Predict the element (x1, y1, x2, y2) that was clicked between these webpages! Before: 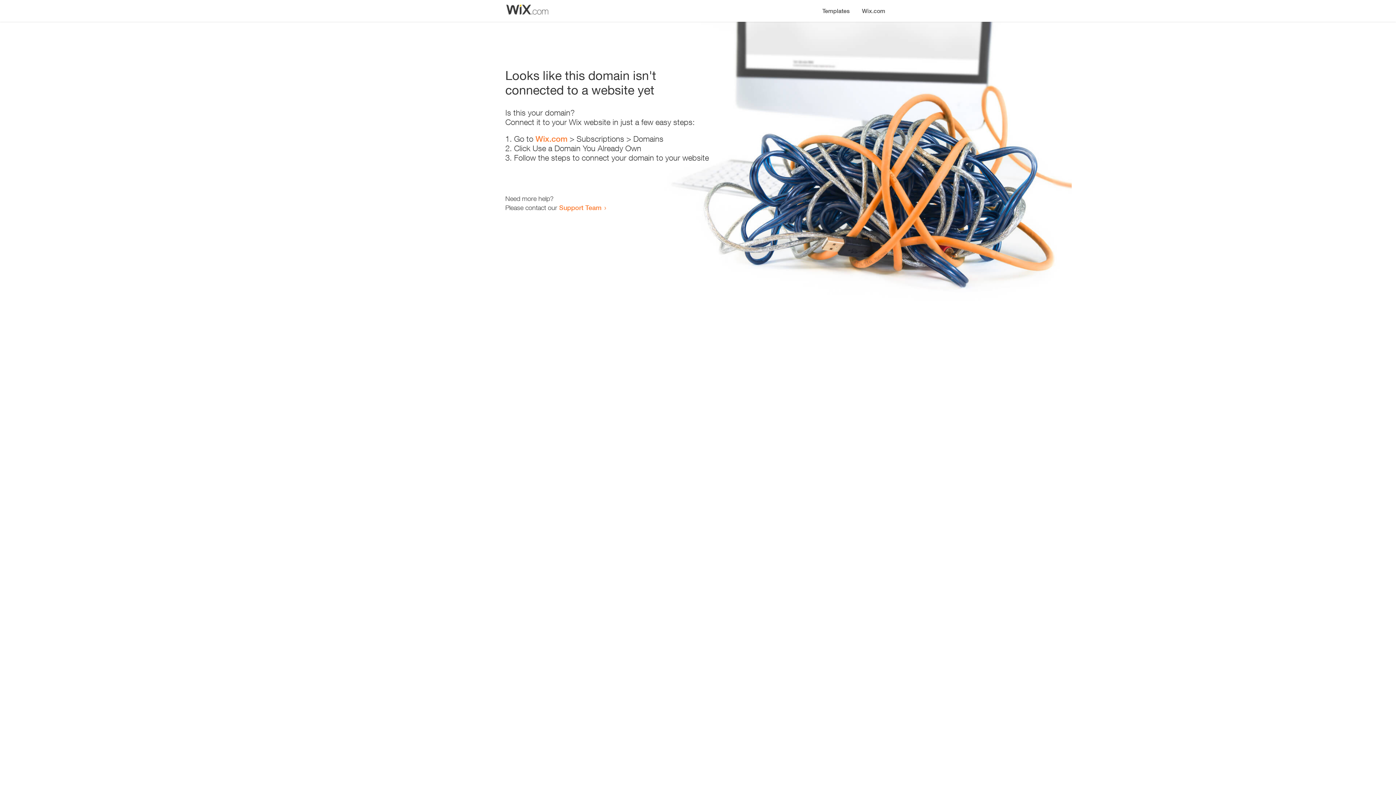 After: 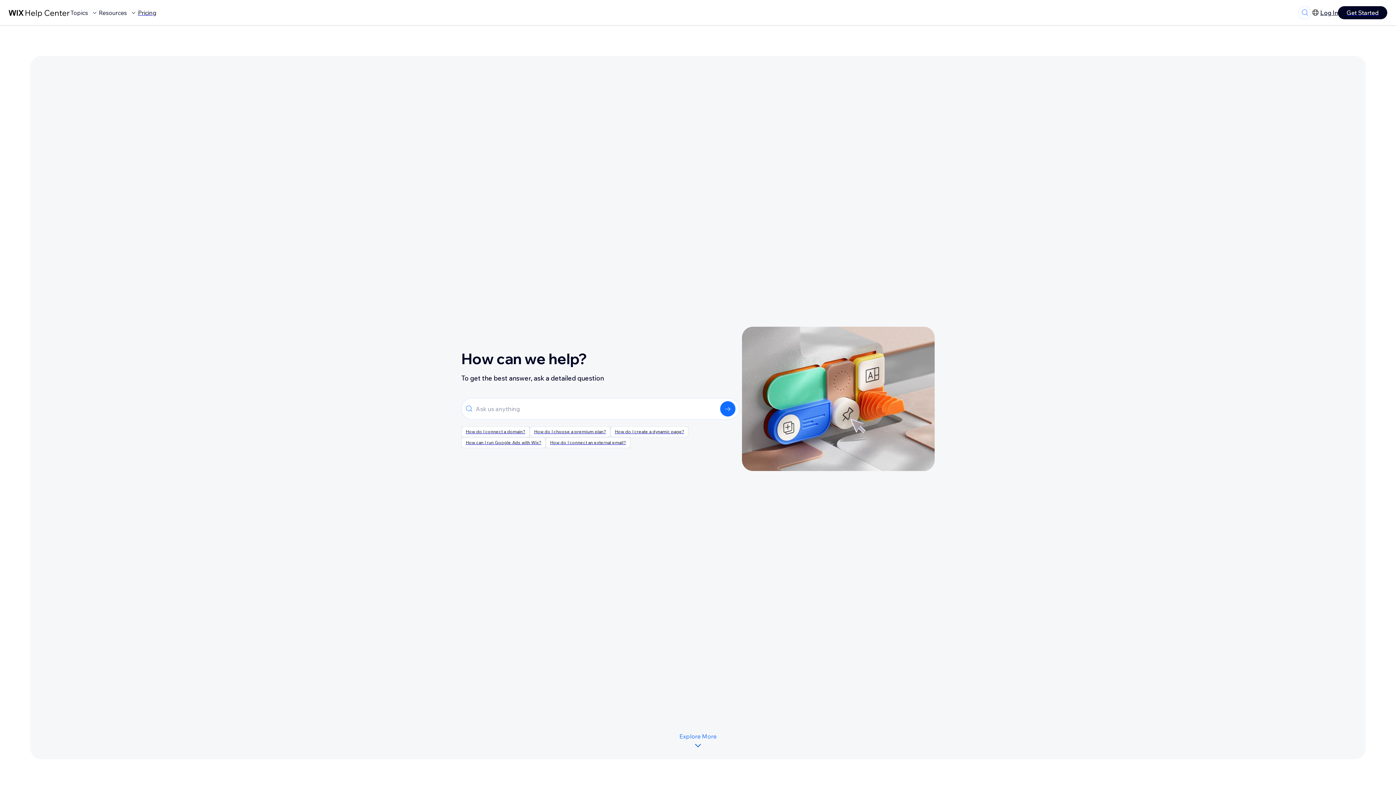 Action: bbox: (559, 203, 601, 211) label: Support Team